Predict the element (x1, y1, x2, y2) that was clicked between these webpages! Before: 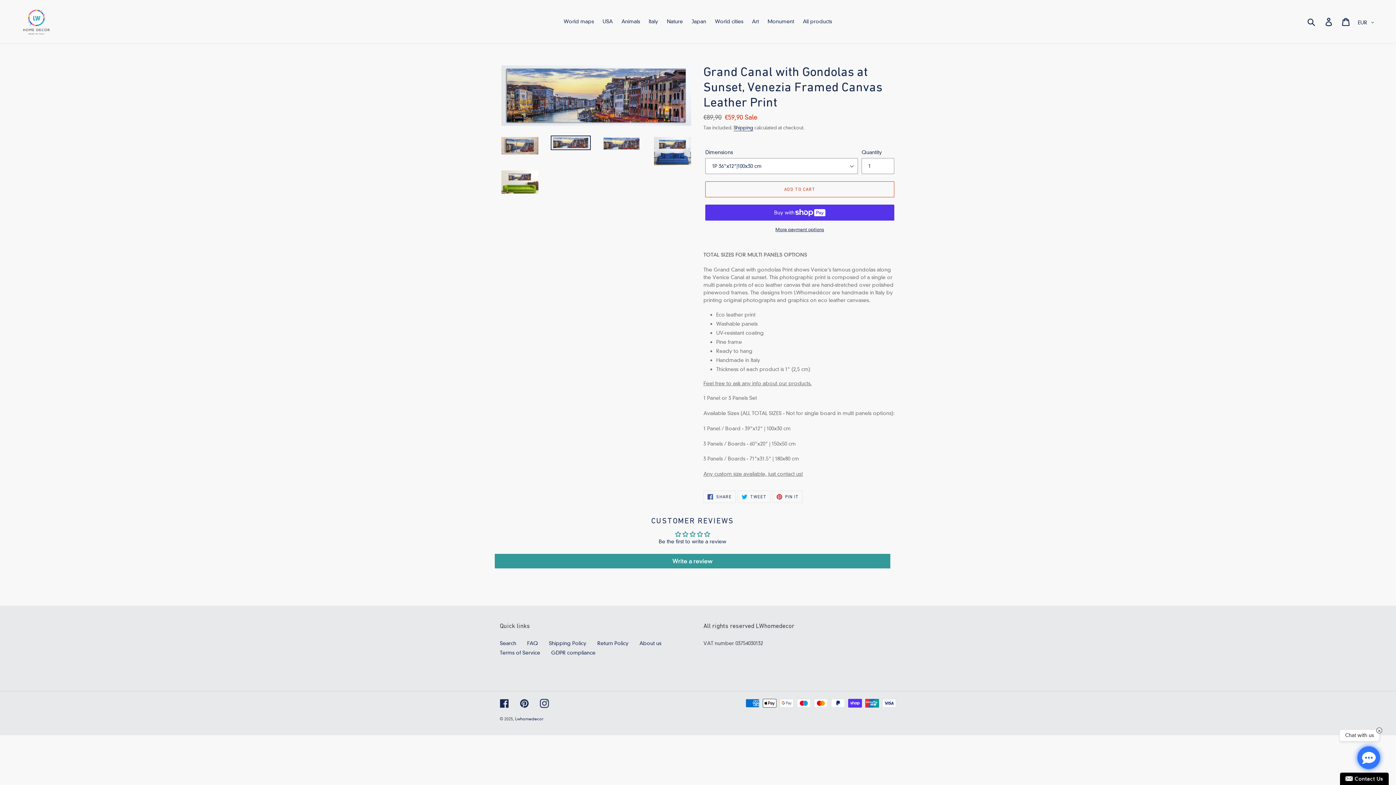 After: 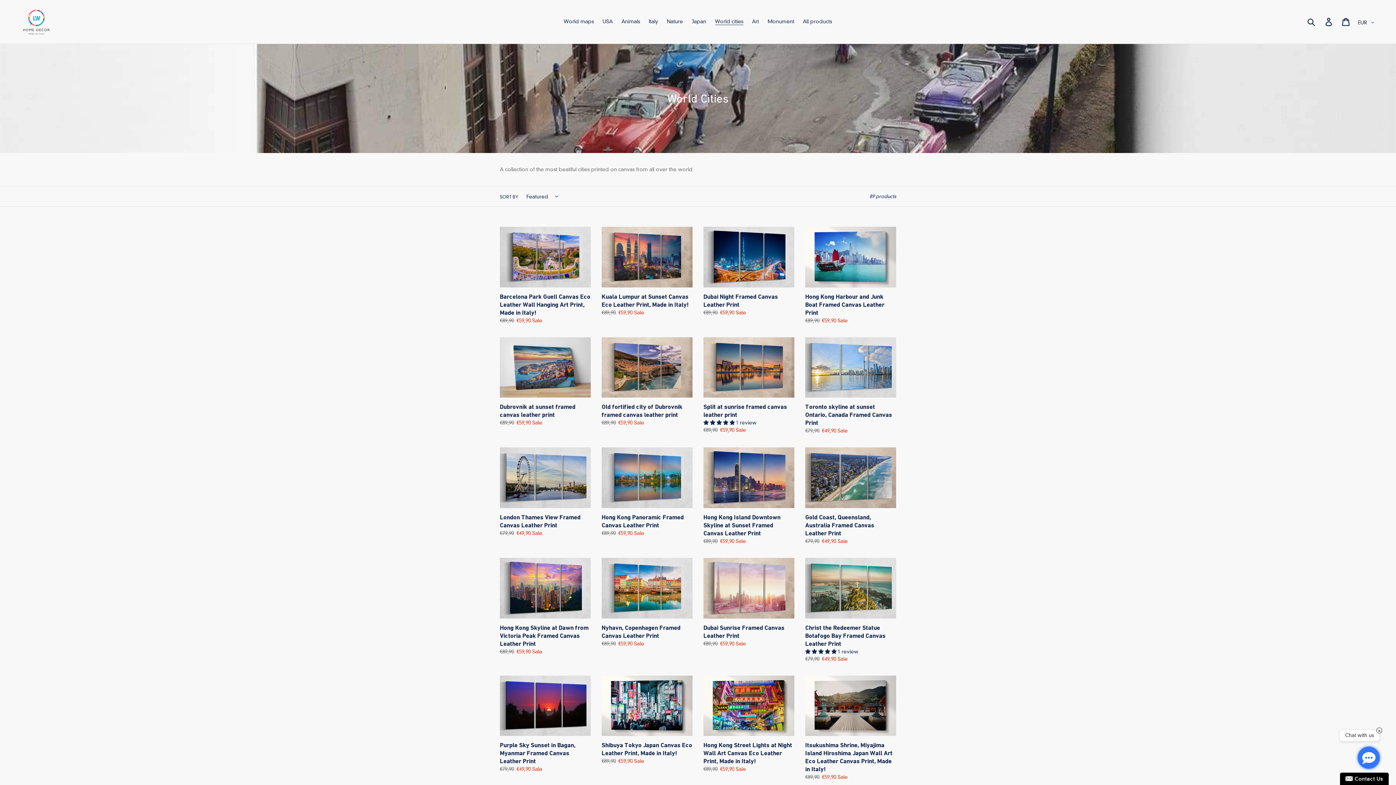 Action: bbox: (711, 16, 747, 26) label: World cities